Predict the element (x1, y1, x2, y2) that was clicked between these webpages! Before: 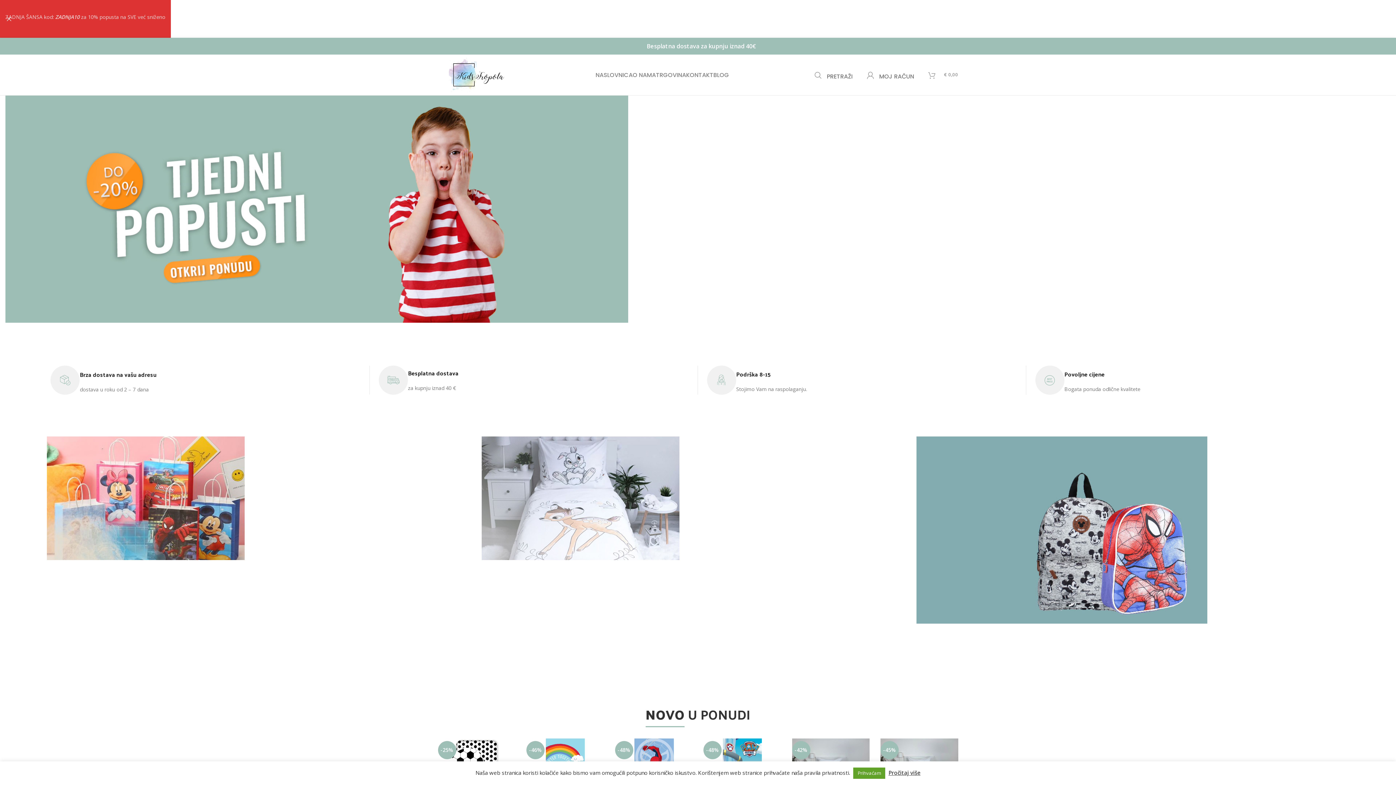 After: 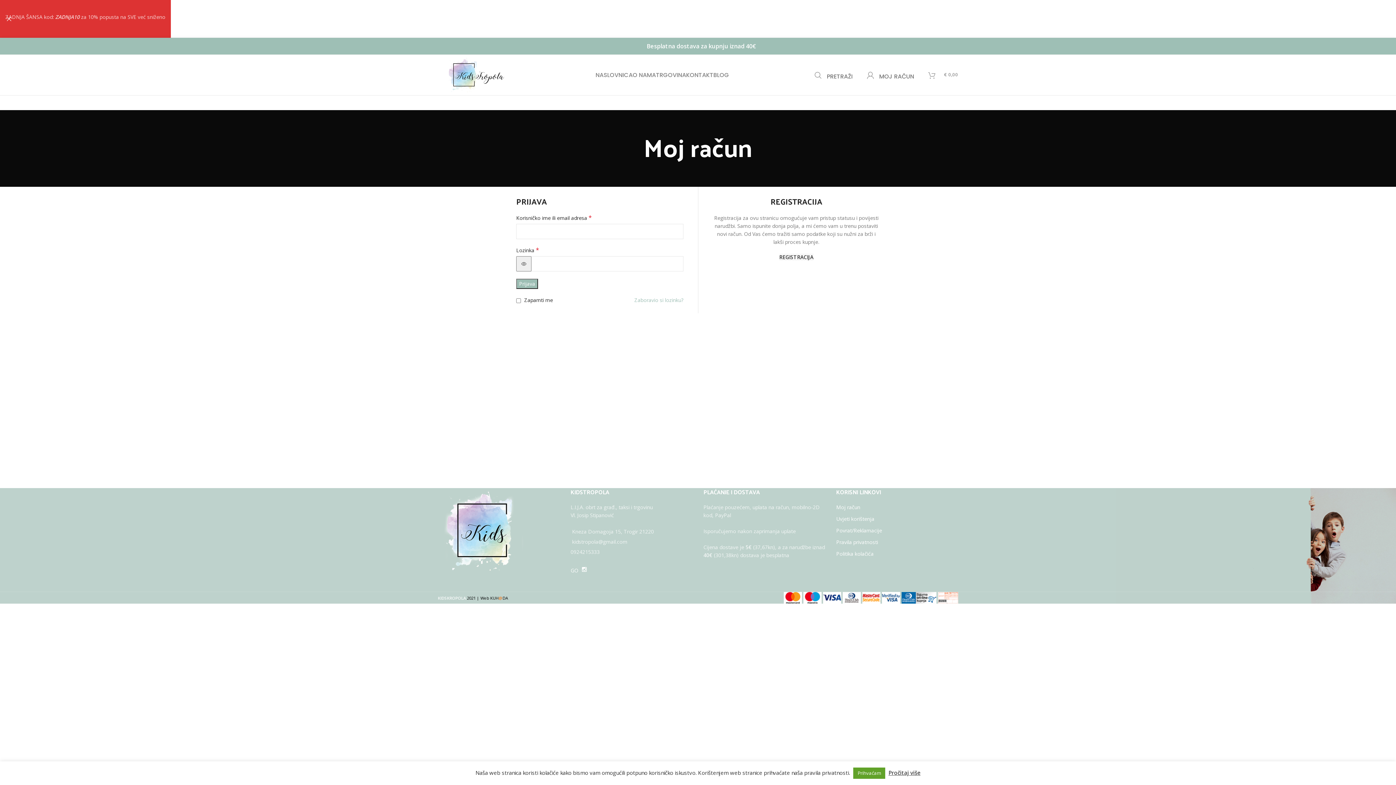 Action: bbox: (856, 67, 877, 82)